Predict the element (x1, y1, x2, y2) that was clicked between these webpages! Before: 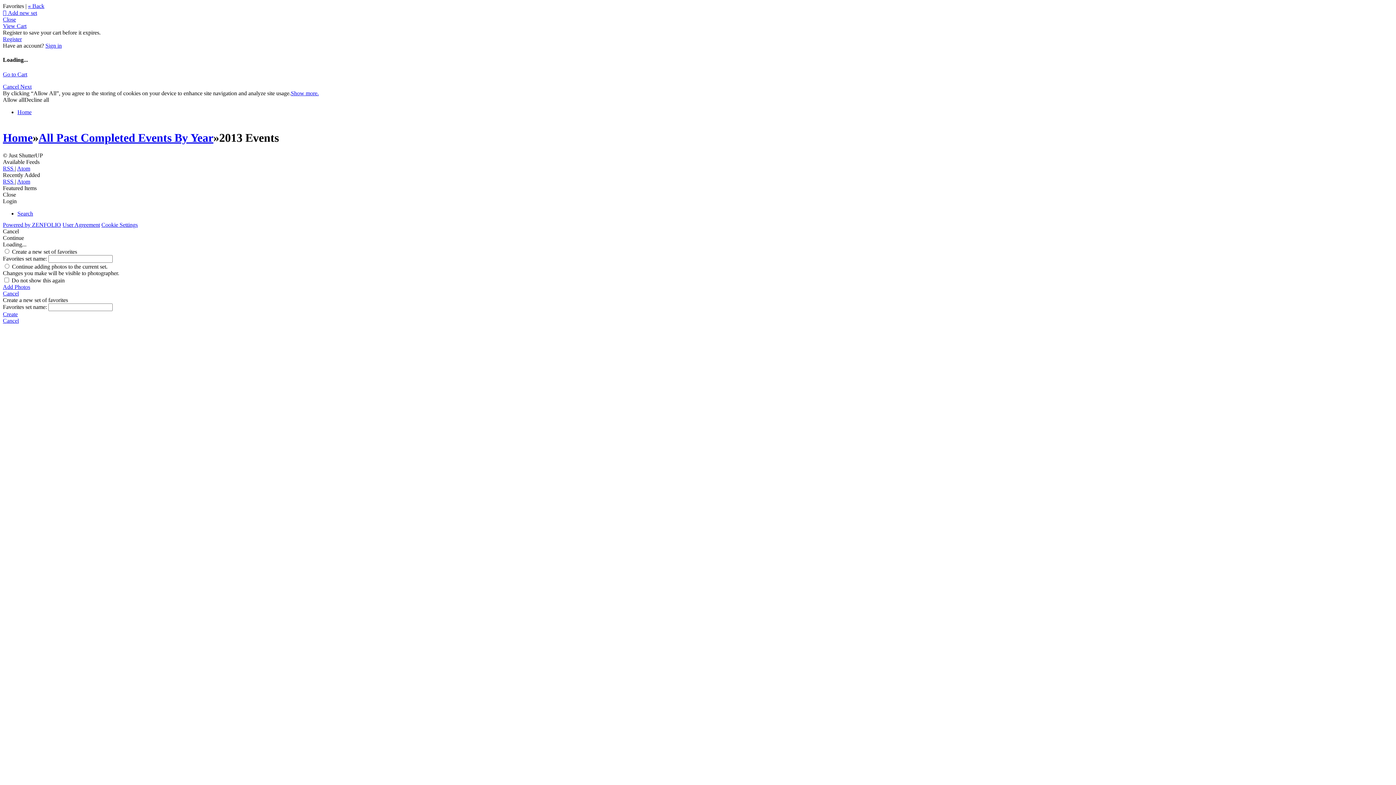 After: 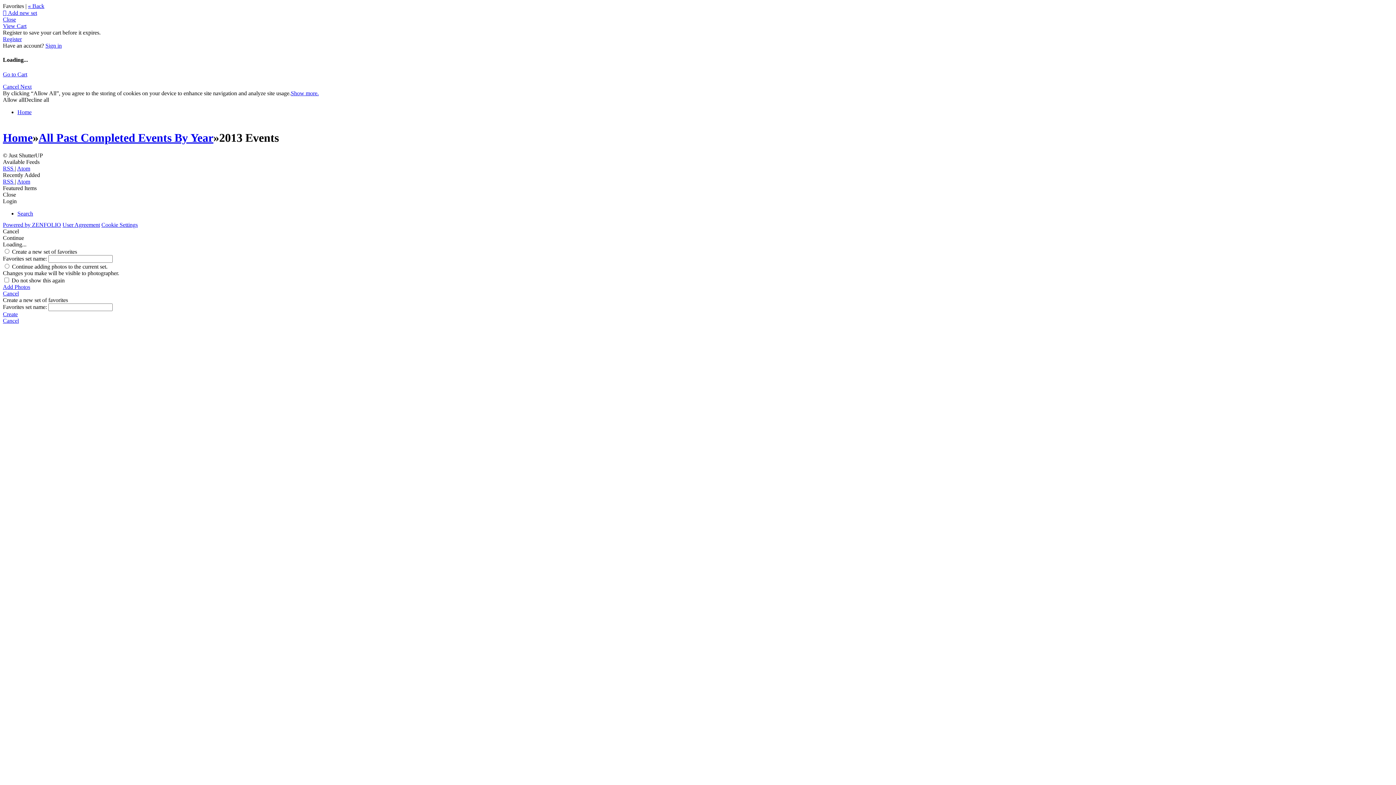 Action: bbox: (17, 165, 30, 171) label: Atom